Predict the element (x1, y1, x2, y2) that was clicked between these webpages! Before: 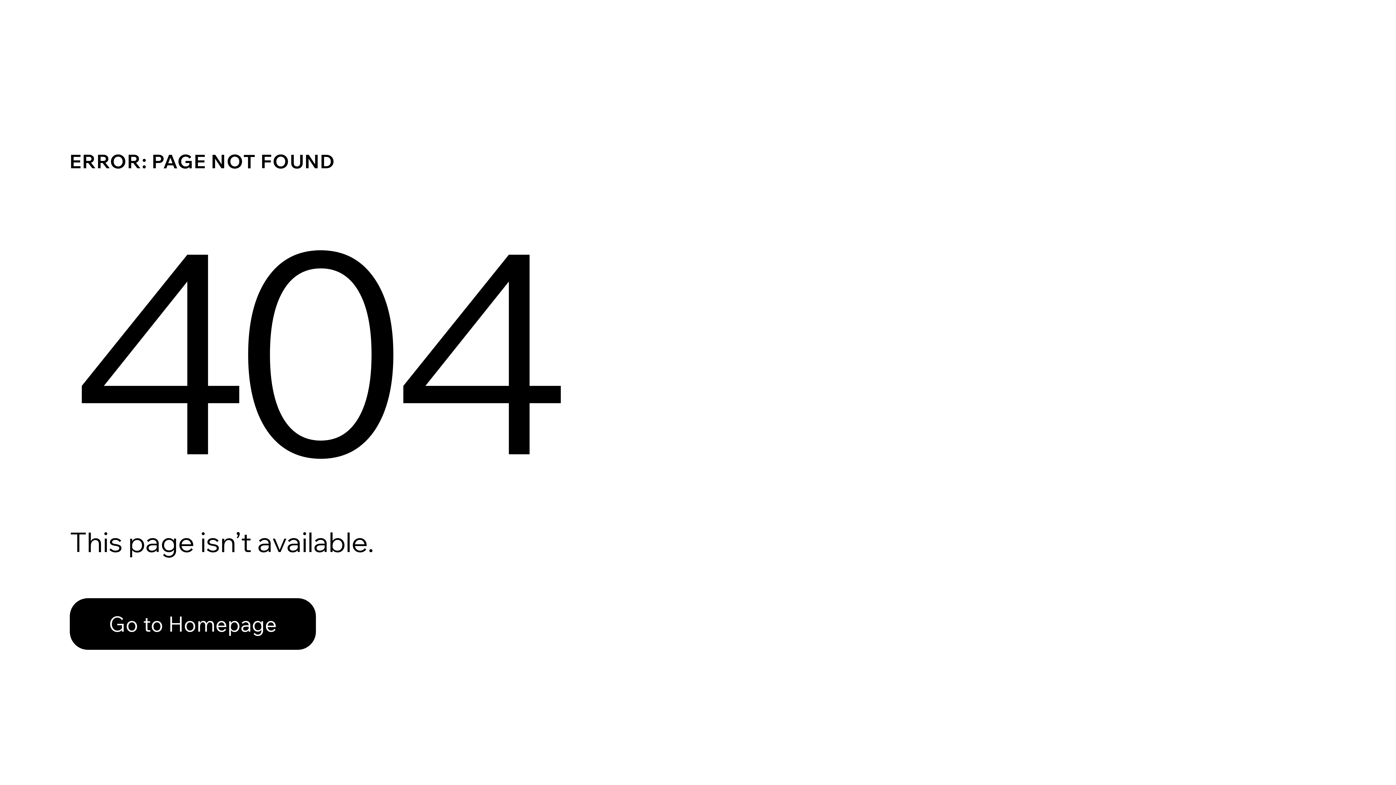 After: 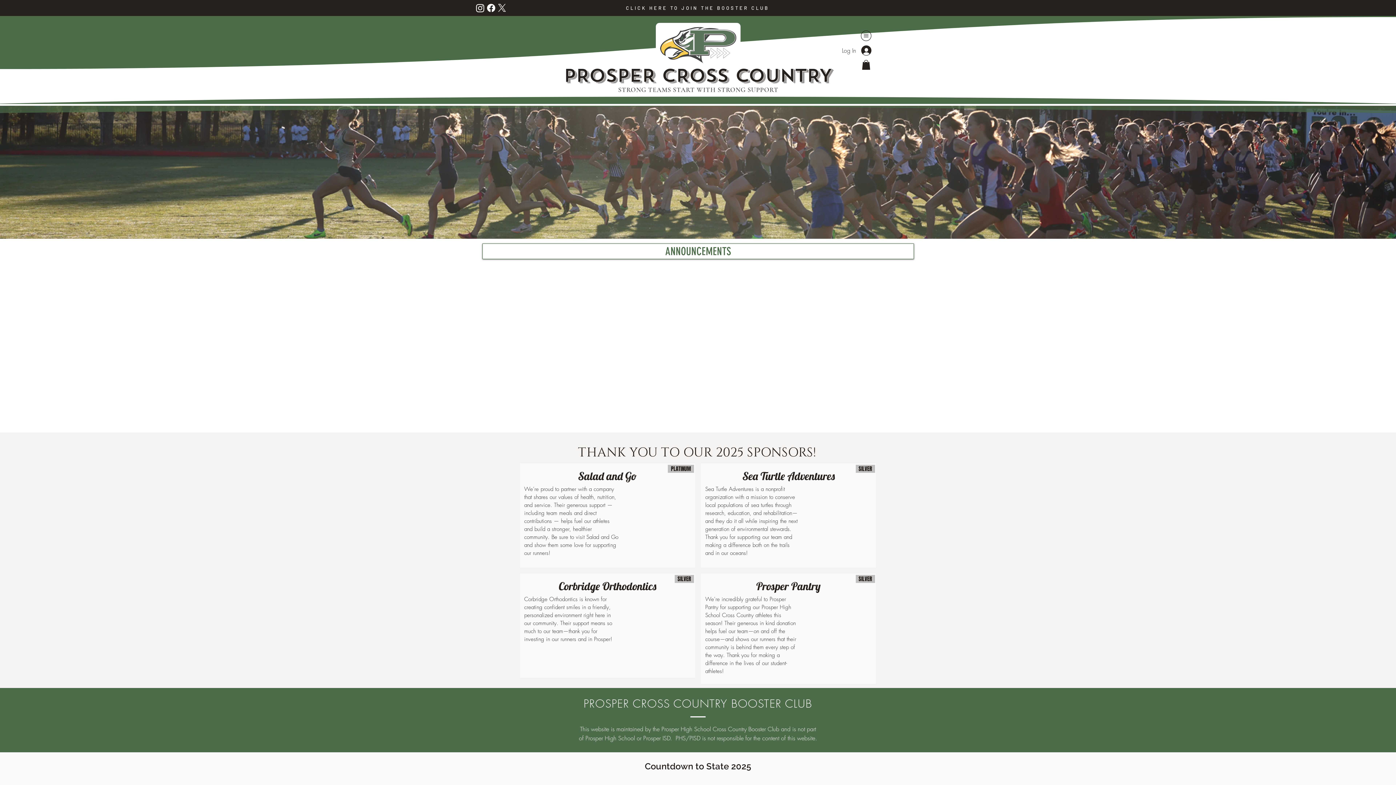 Action: label: Go to Homepage bbox: (69, 598, 316, 650)